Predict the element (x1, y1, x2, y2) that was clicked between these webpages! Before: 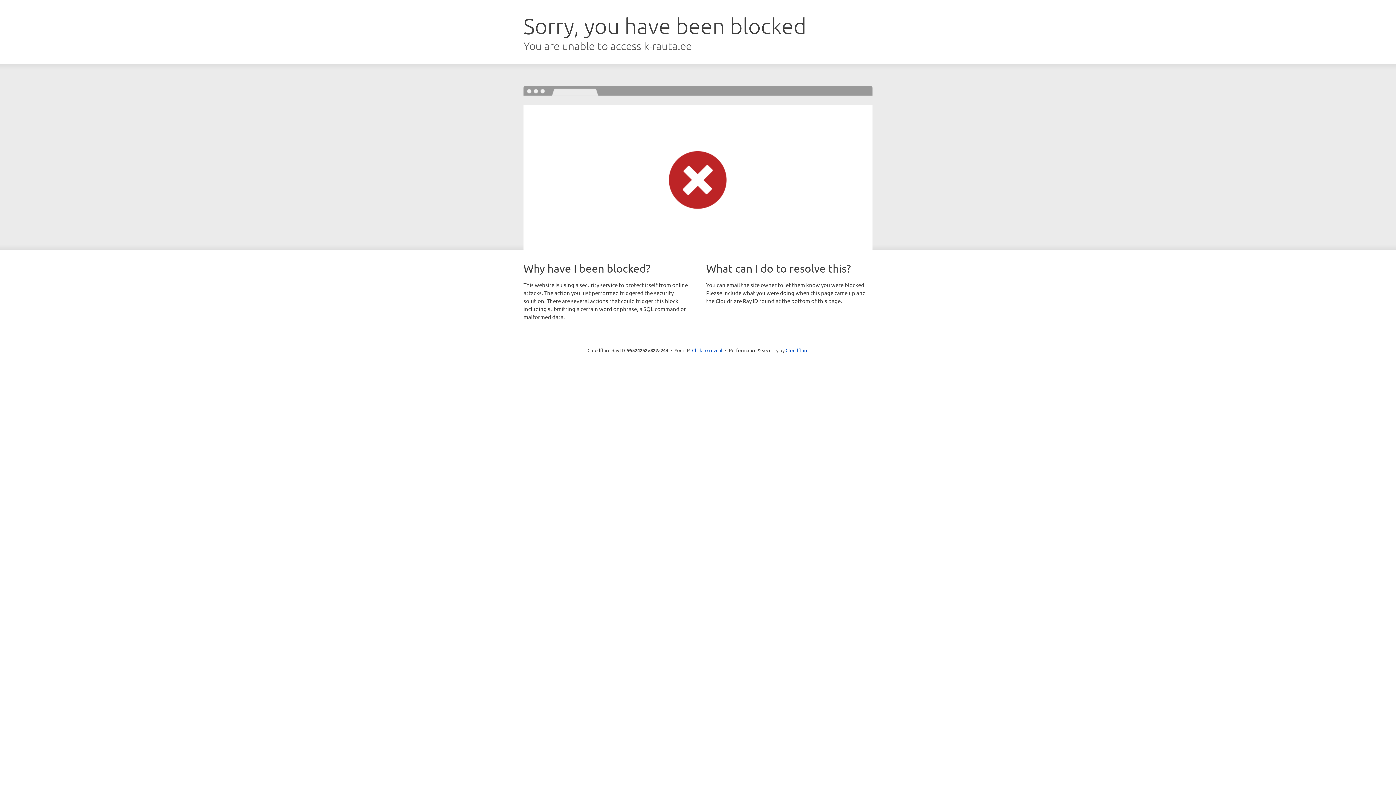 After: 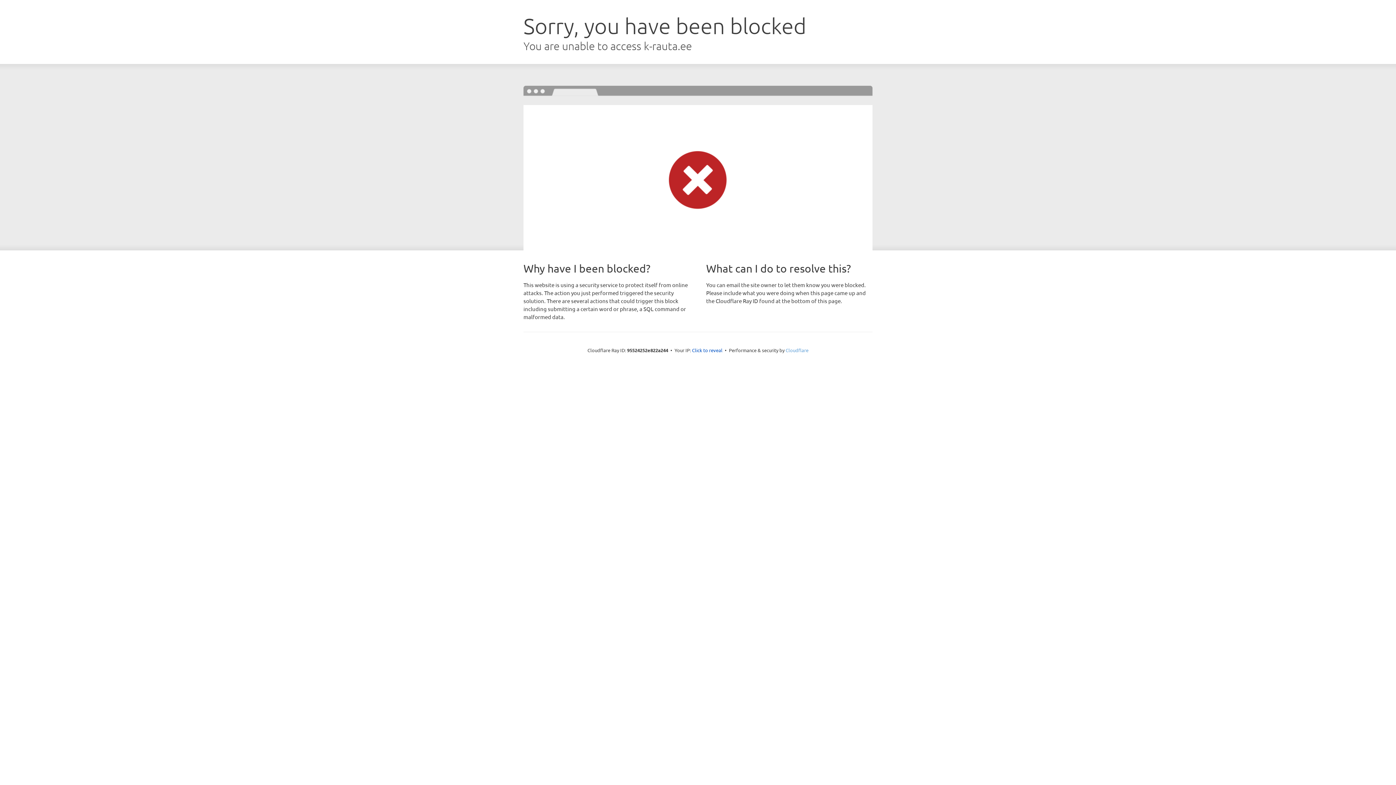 Action: bbox: (785, 347, 808, 353) label: Cloudflare